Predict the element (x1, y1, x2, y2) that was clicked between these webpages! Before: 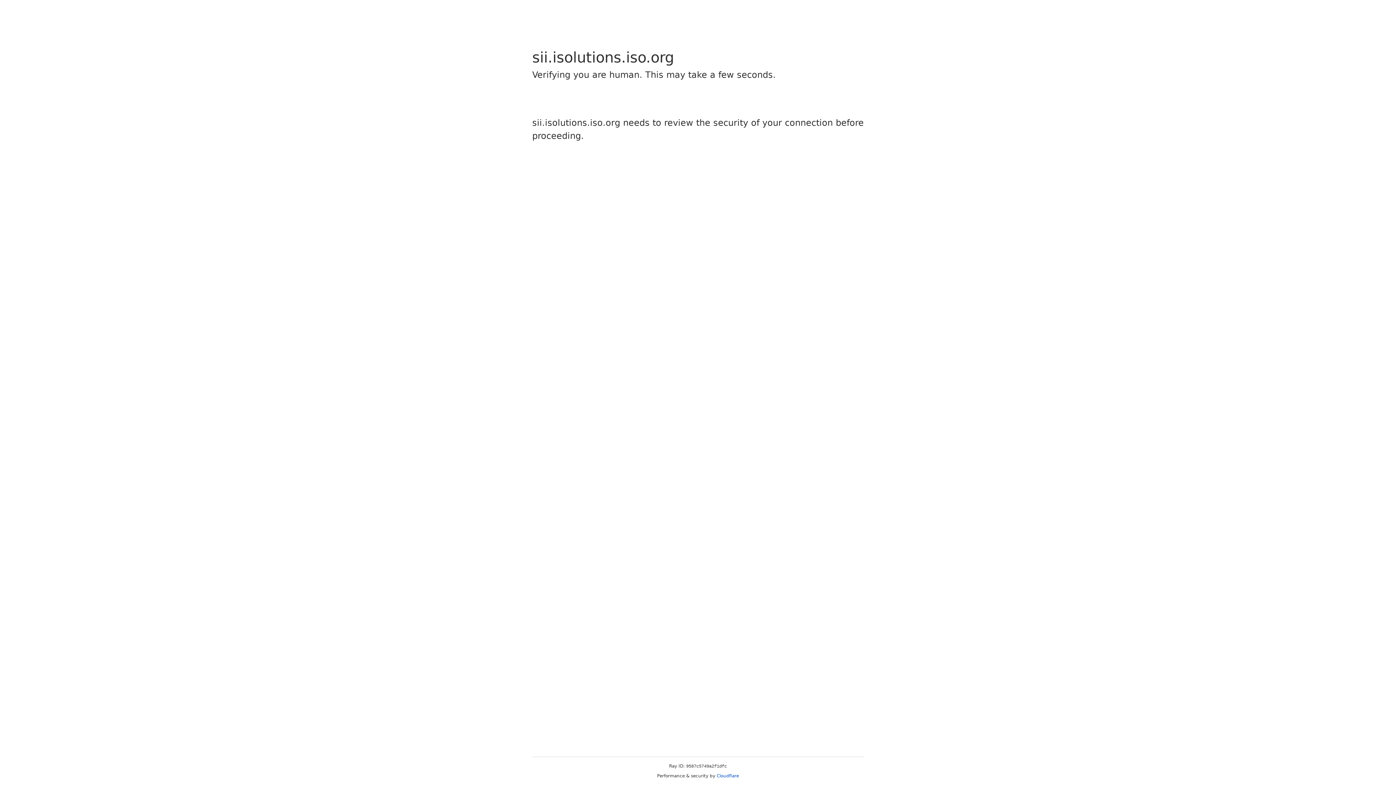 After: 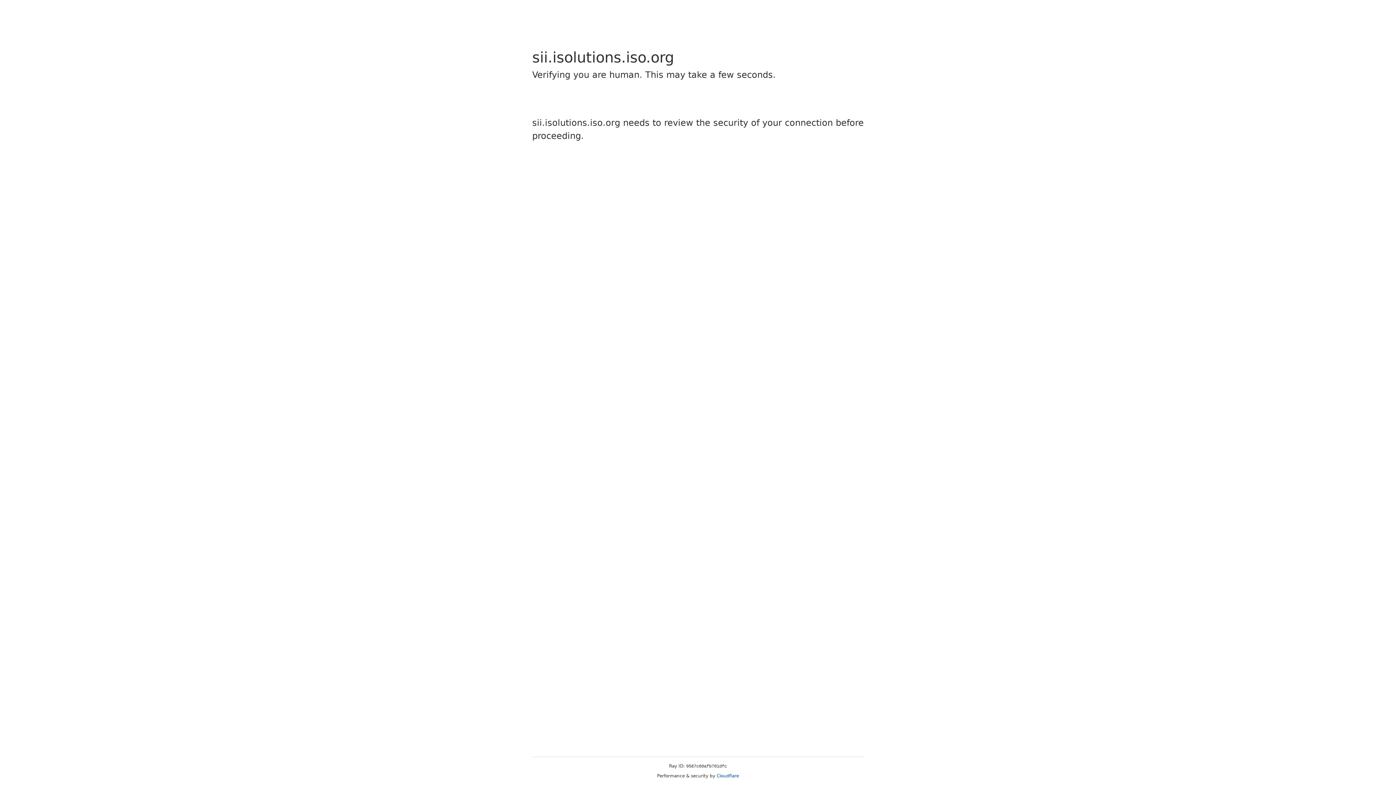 Action: bbox: (716, 773, 739, 778) label: Cloudflare